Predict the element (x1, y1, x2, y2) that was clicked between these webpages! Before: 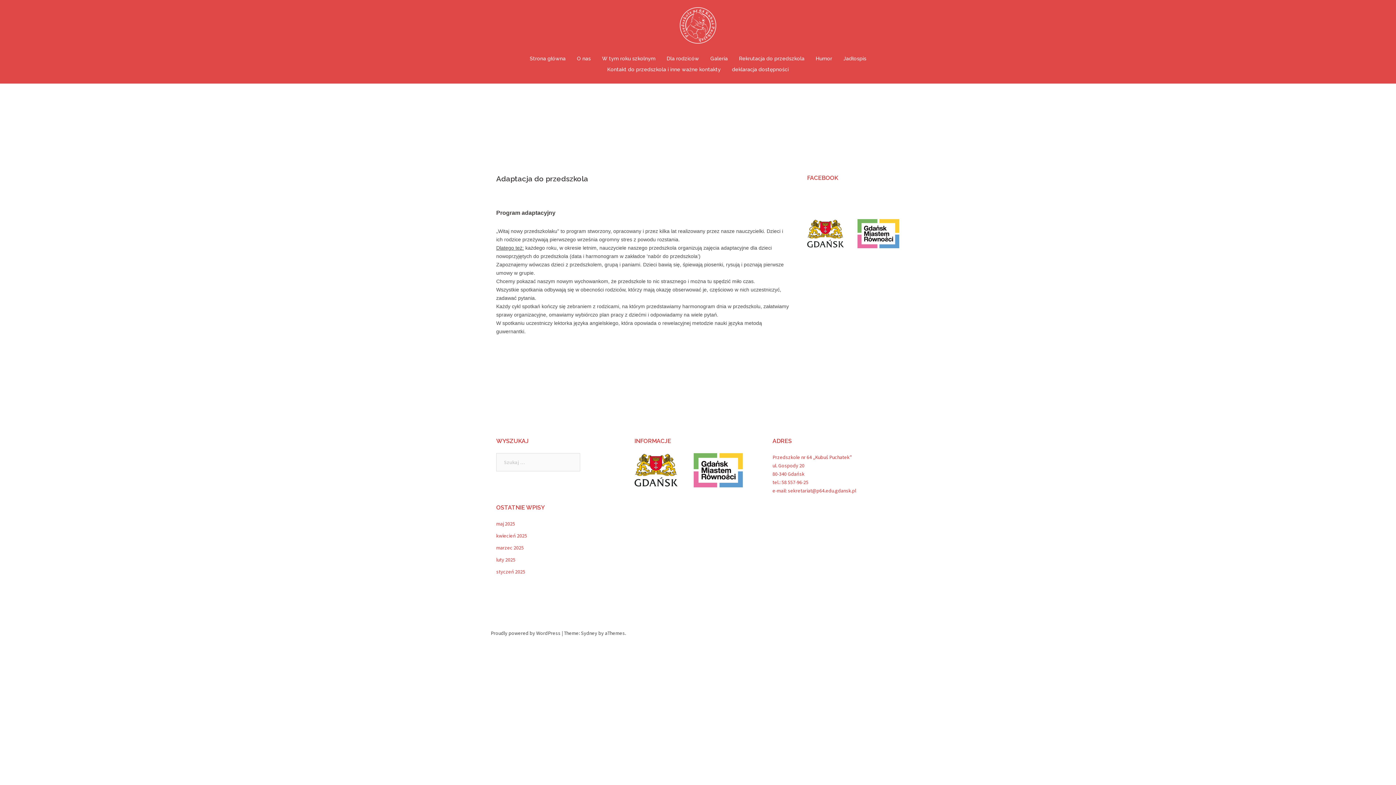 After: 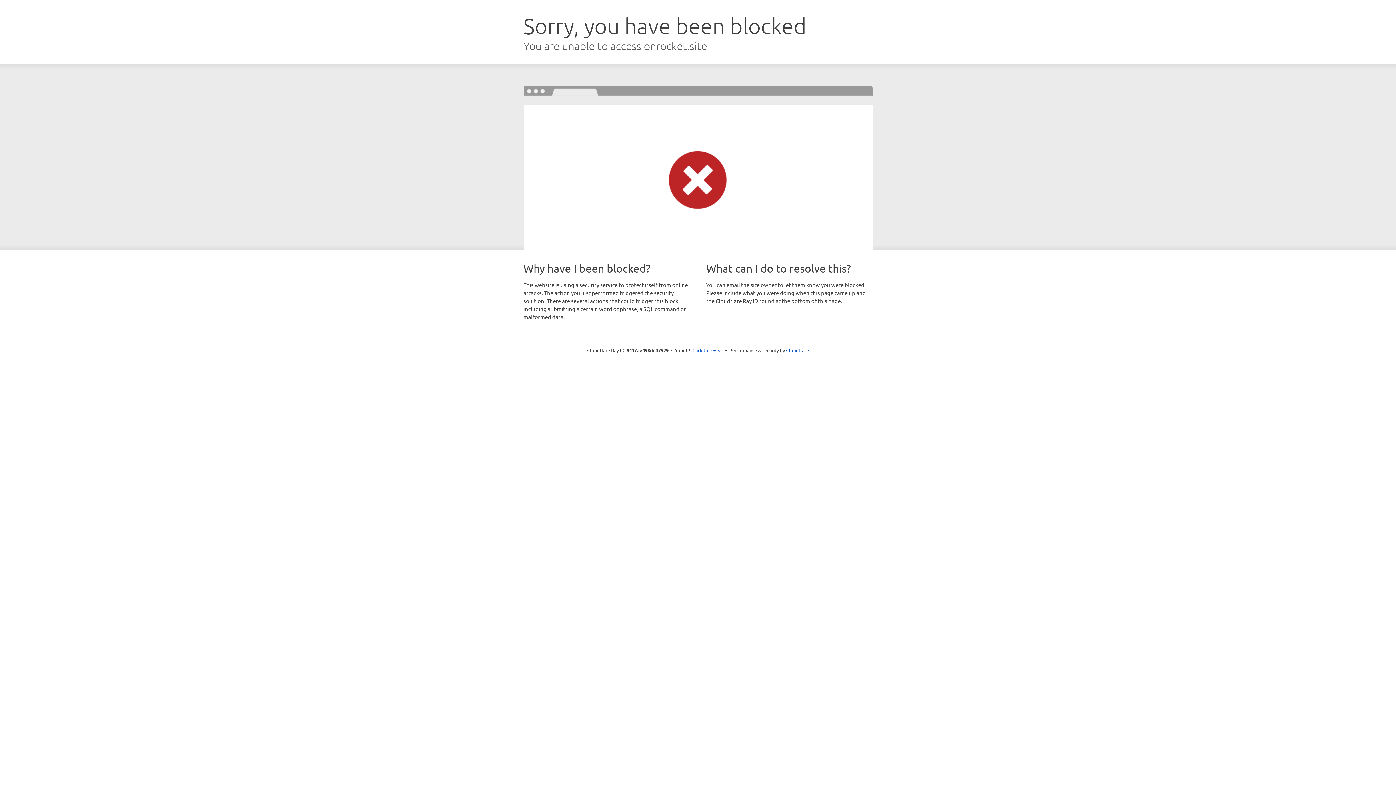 Action: label: Sydney bbox: (581, 630, 597, 636)